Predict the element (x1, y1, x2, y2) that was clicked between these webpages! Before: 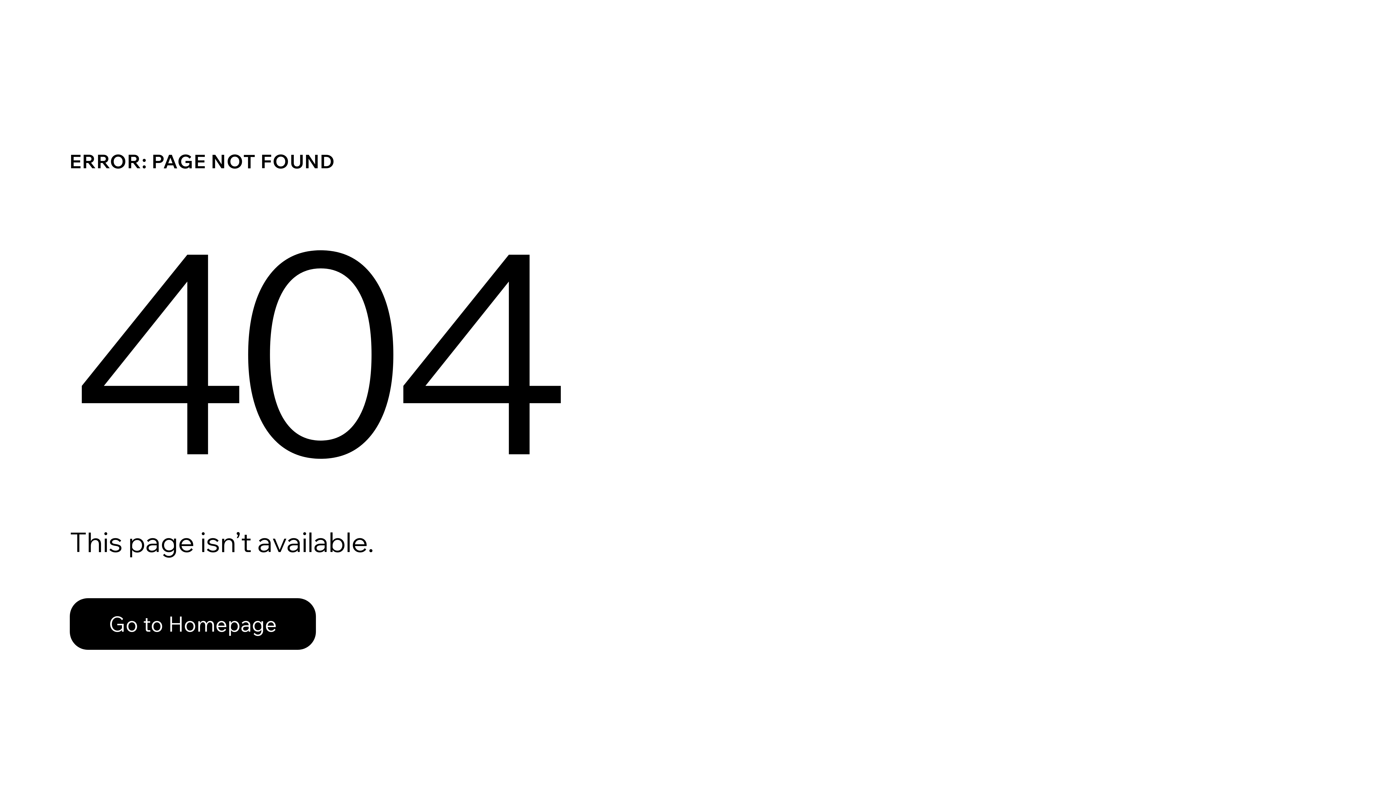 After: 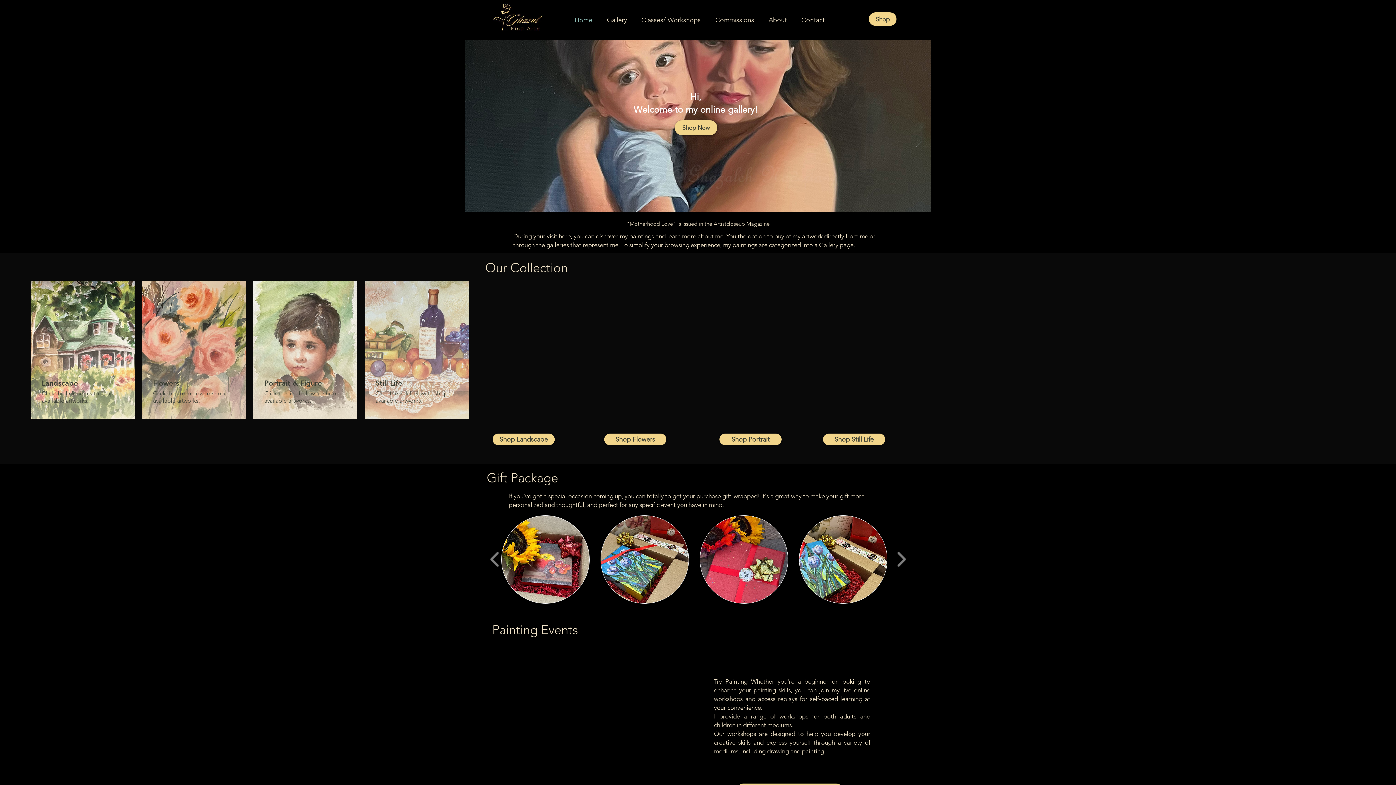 Action: label: Go to Homepage bbox: (69, 582, 768, 659)